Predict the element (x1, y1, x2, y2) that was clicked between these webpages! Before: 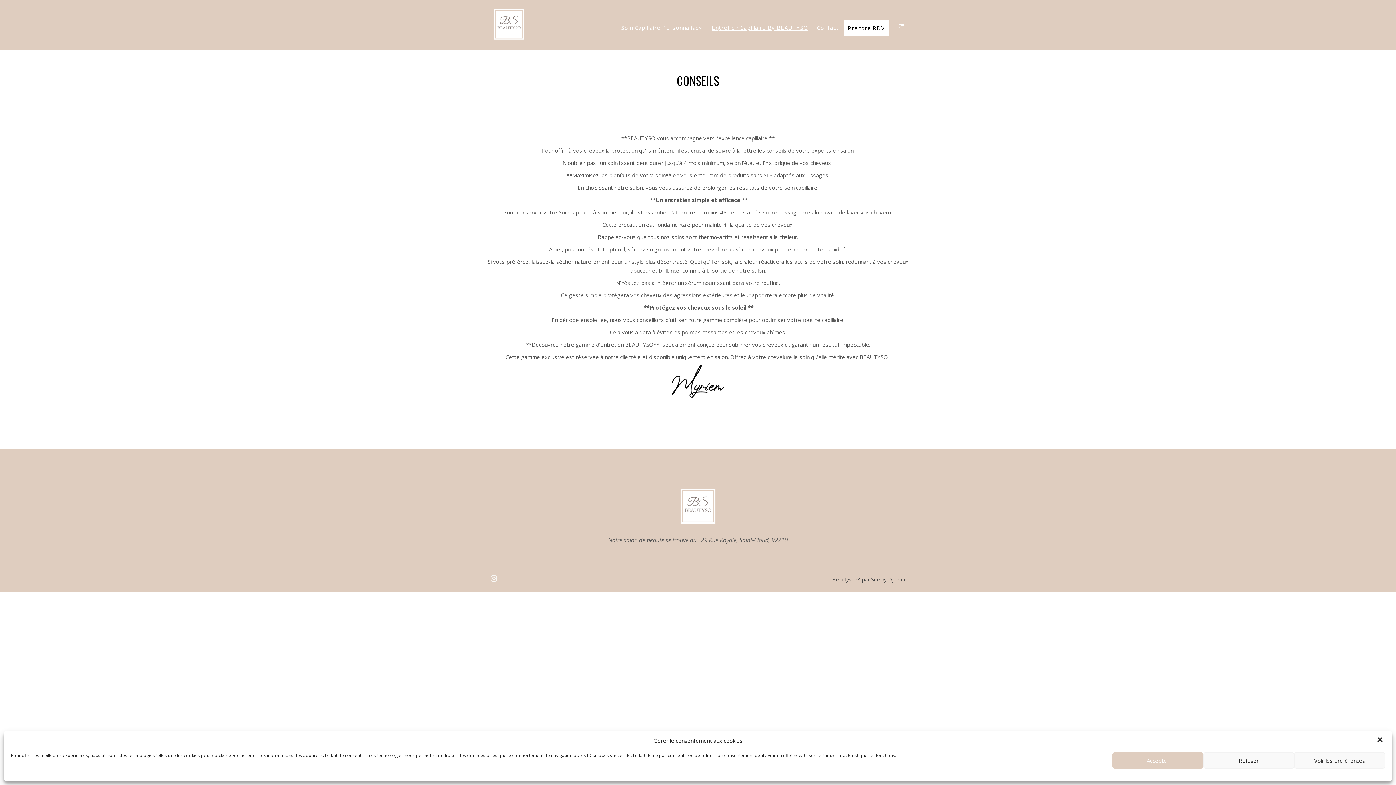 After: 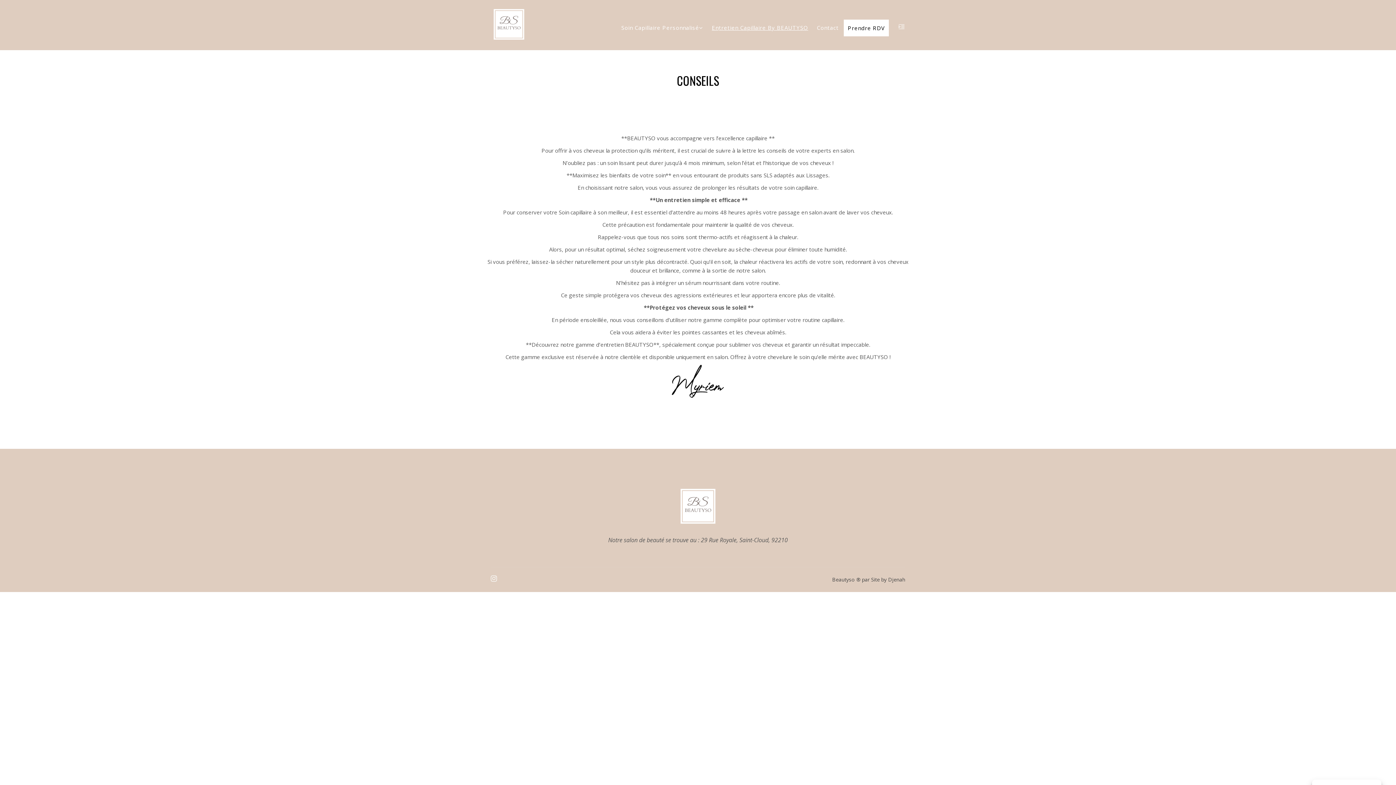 Action: bbox: (1376, 736, 1385, 745)